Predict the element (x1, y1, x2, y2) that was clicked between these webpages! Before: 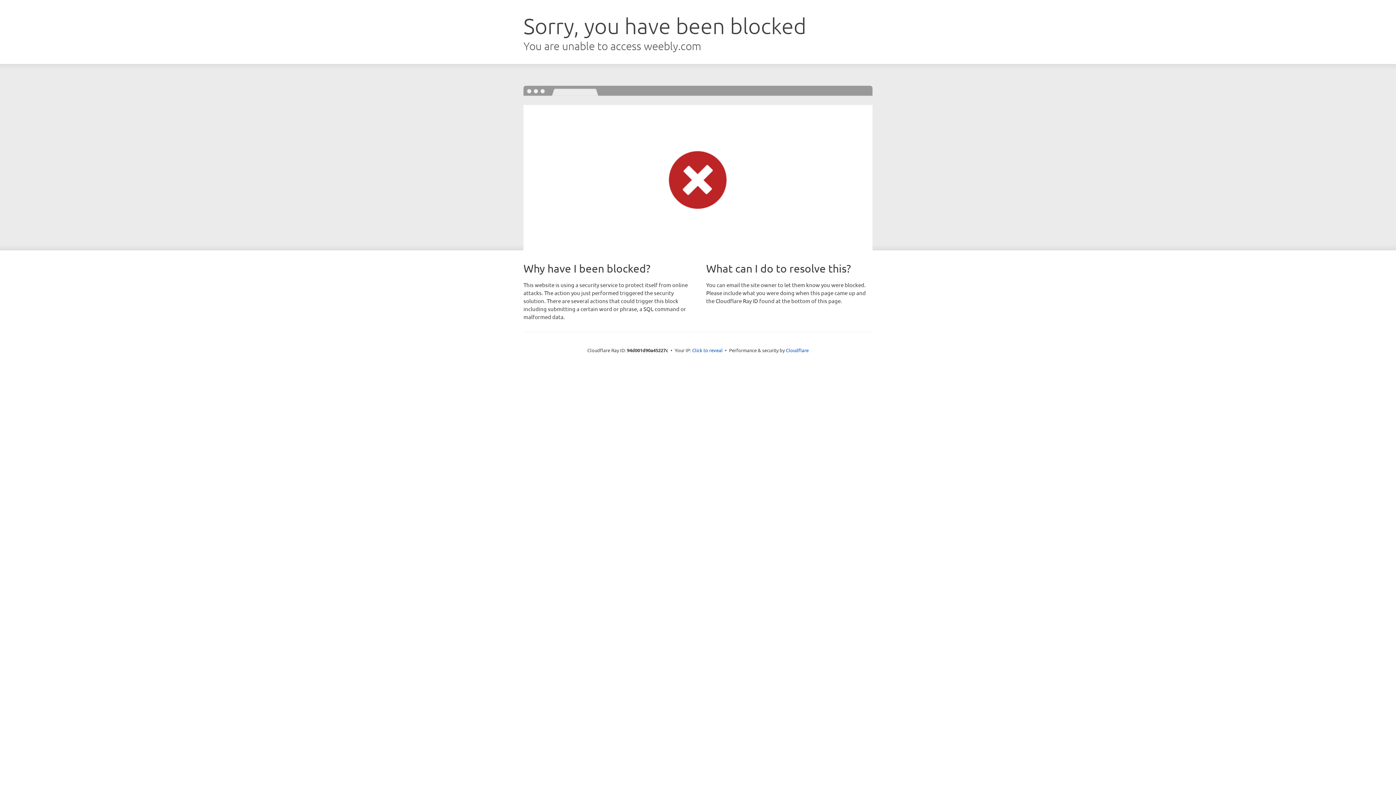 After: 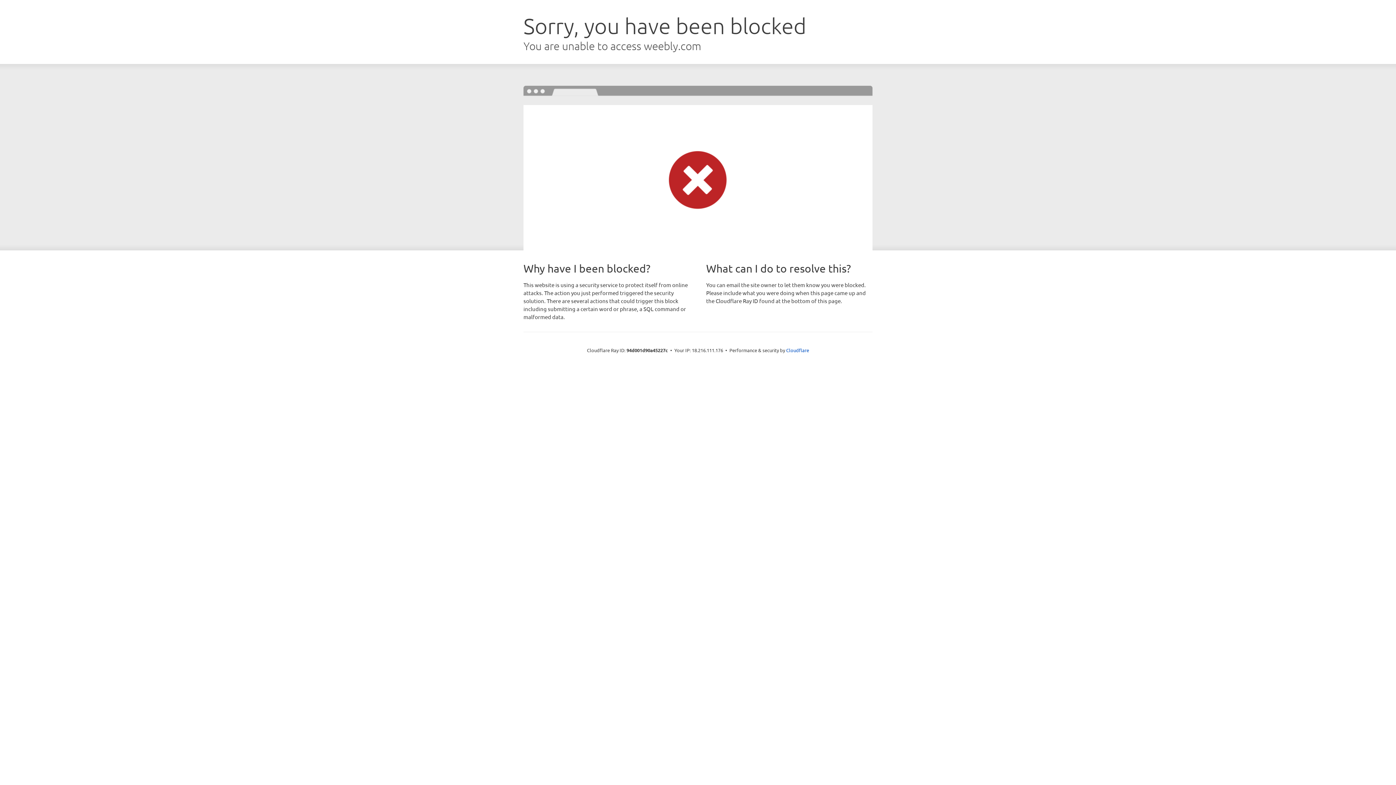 Action: bbox: (692, 346, 722, 353) label: Click to reveal